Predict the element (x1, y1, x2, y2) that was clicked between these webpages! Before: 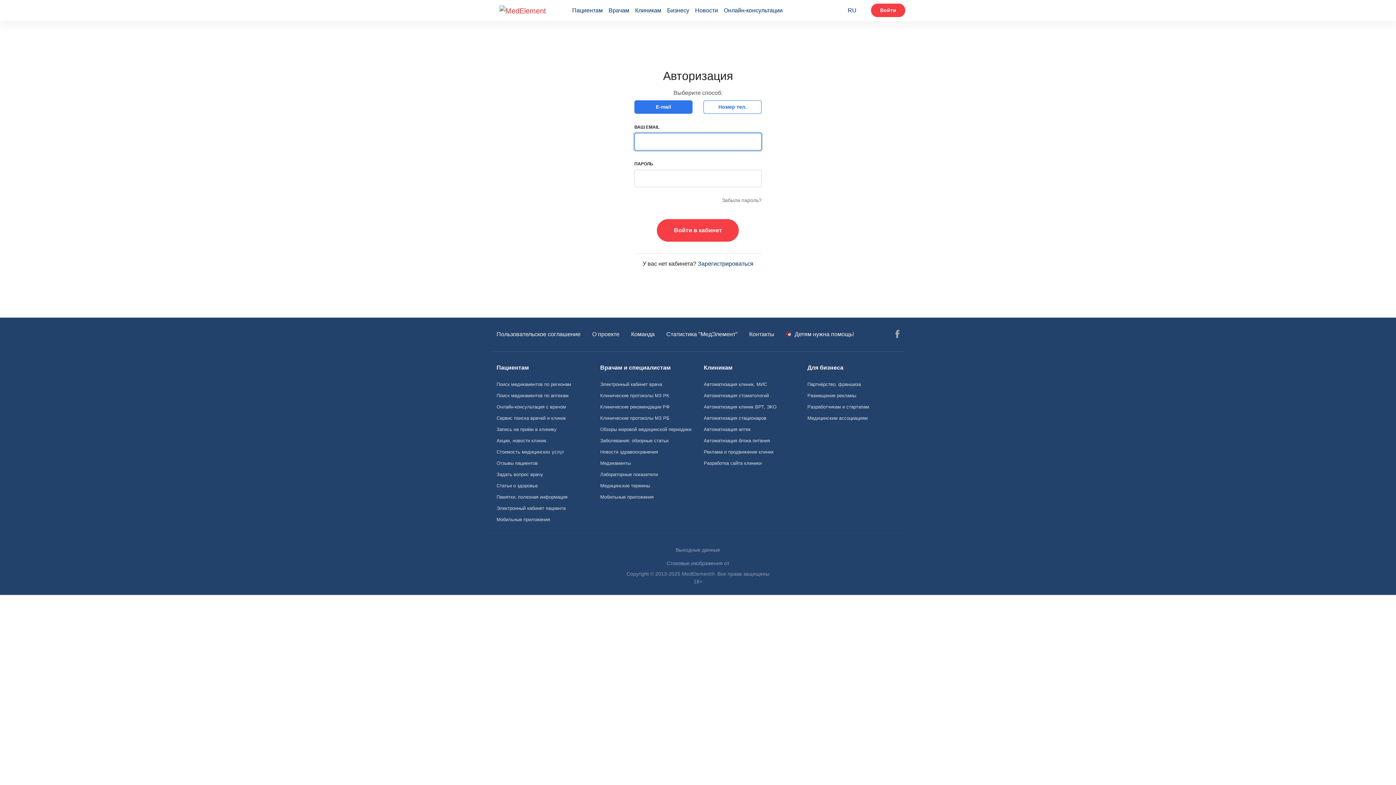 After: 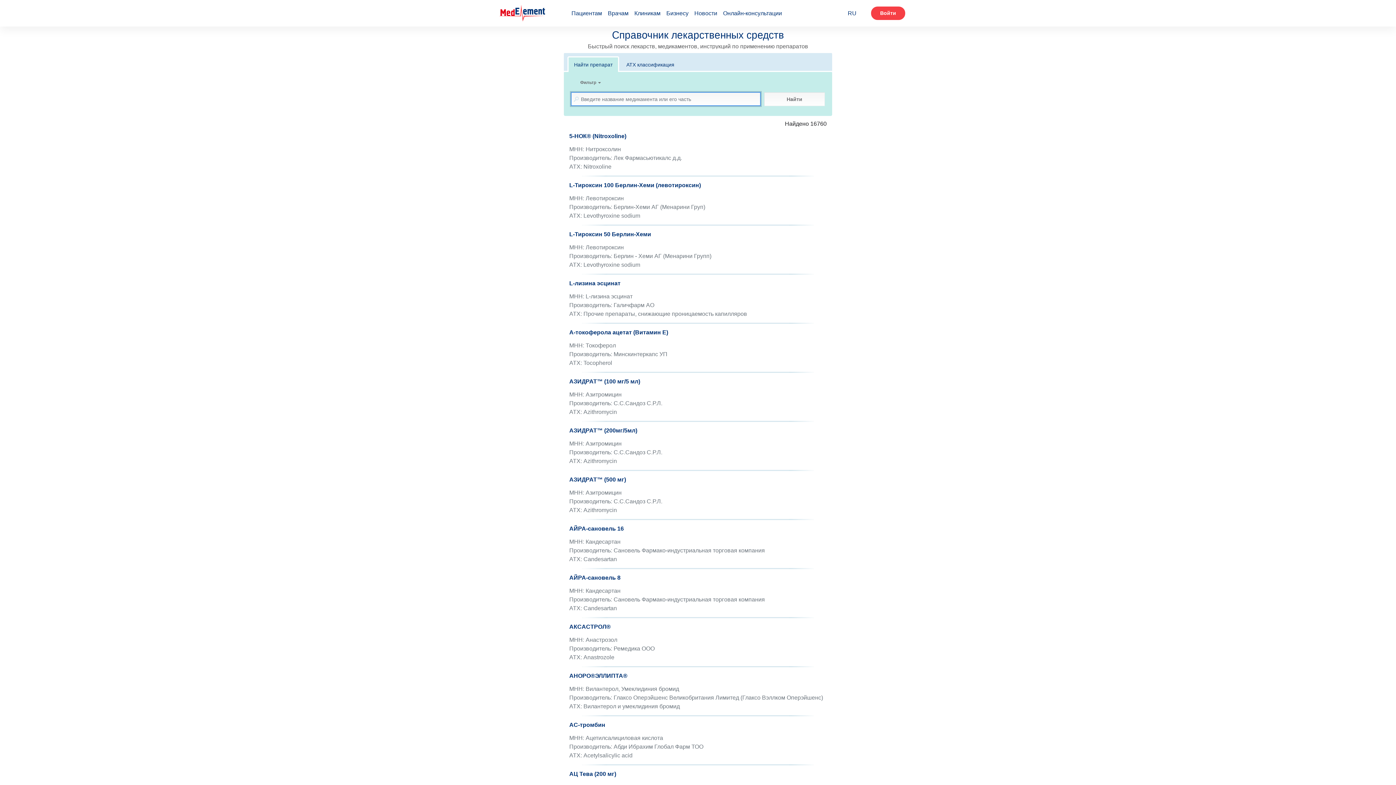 Action: label: Медикаменты bbox: (594, 457, 698, 469)